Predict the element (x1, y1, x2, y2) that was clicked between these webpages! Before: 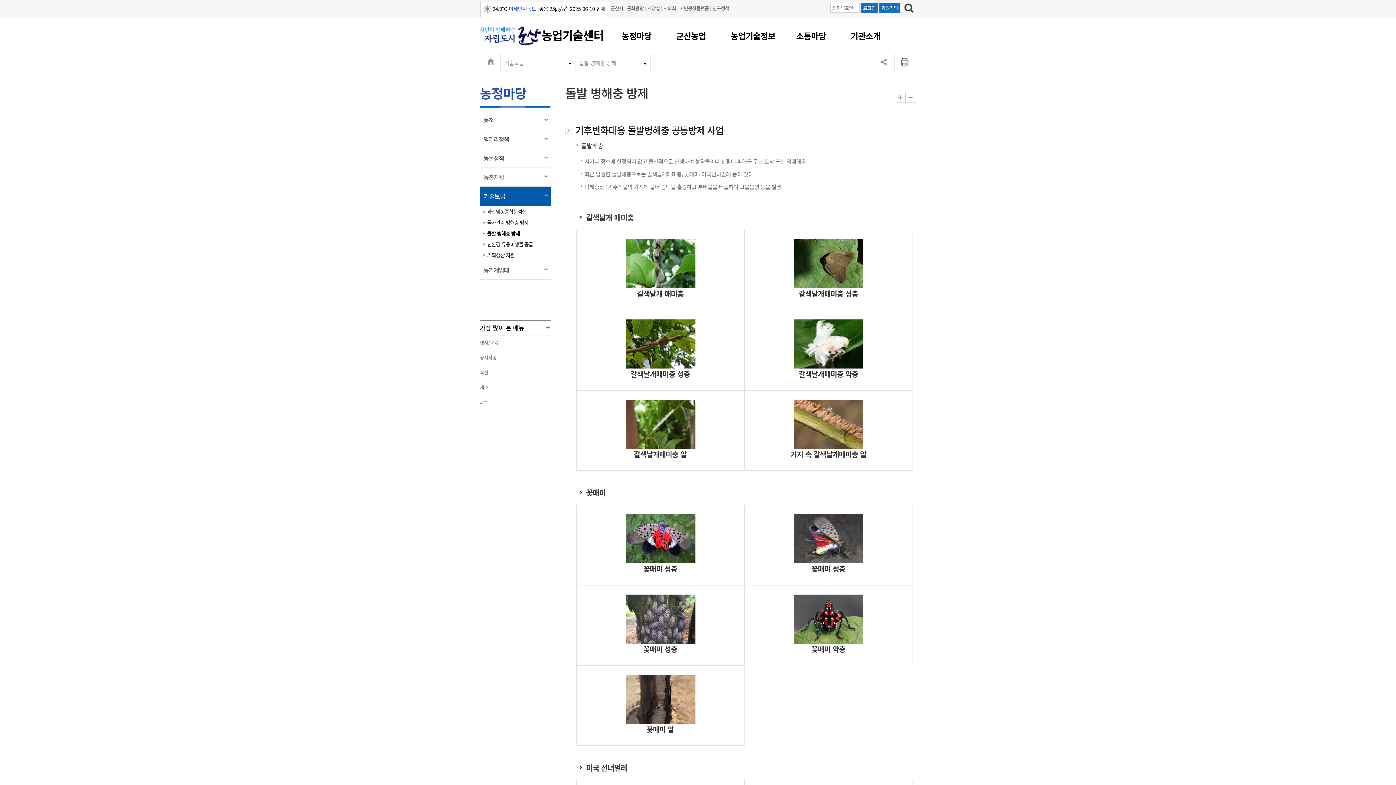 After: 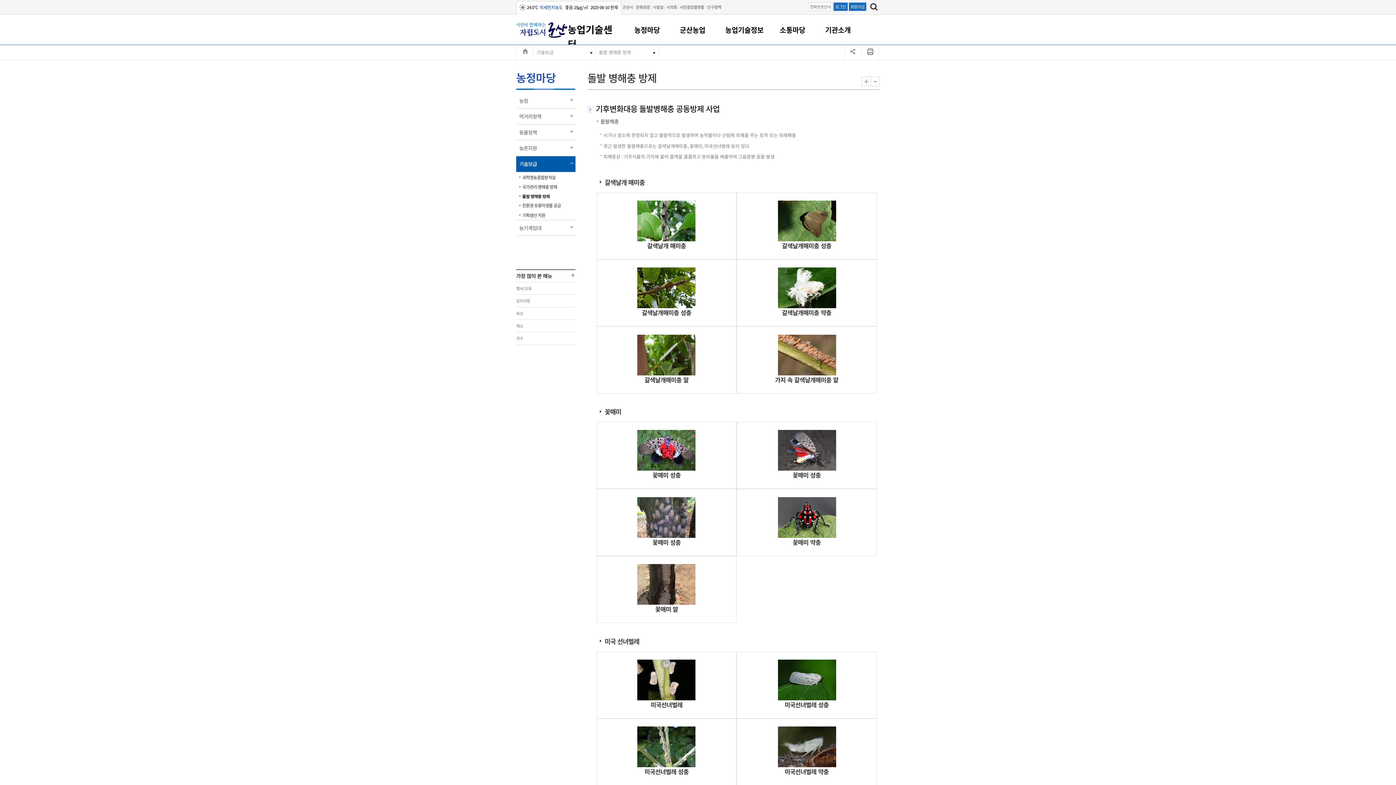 Action: bbox: (905, 92, 916, 102) label: -